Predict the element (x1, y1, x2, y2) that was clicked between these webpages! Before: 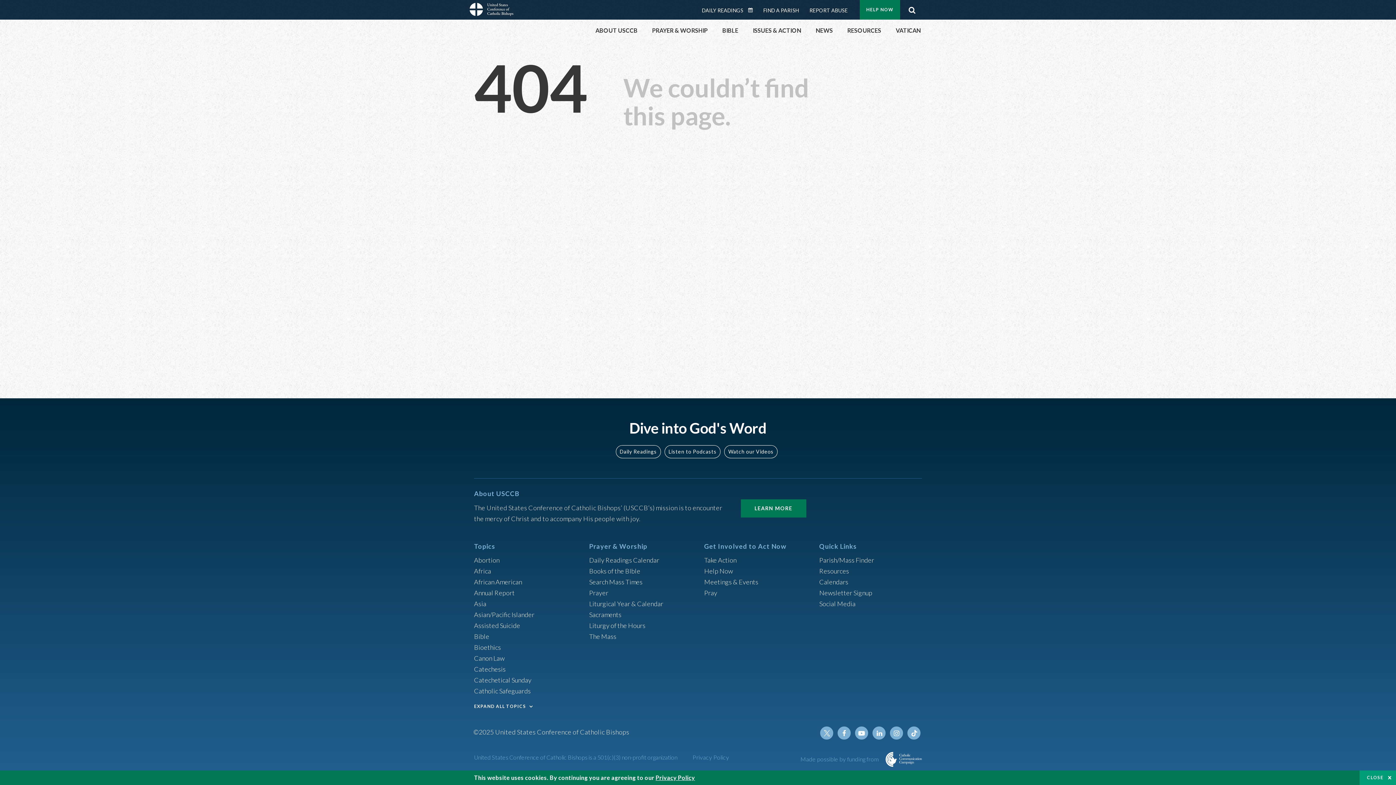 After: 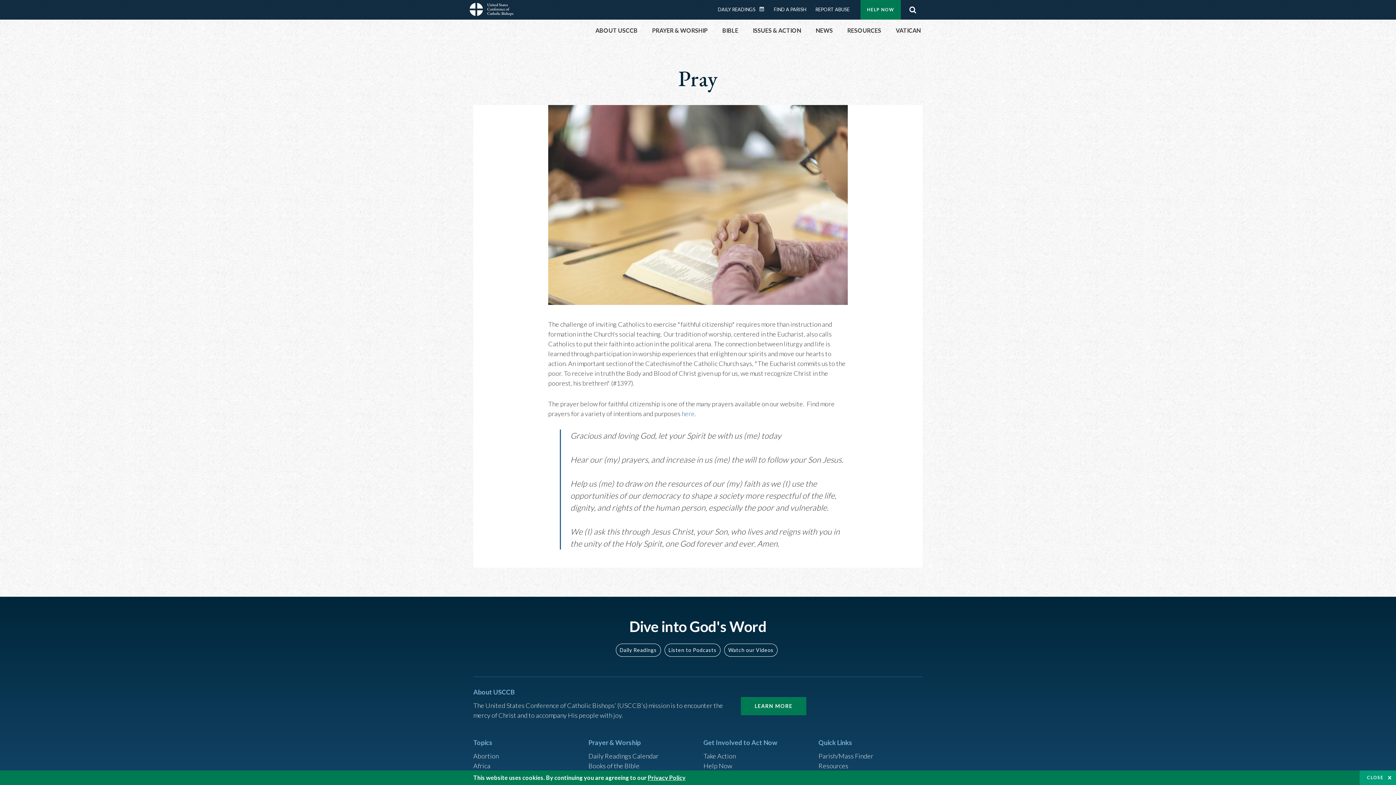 Action: bbox: (704, 588, 717, 596) label: Pray